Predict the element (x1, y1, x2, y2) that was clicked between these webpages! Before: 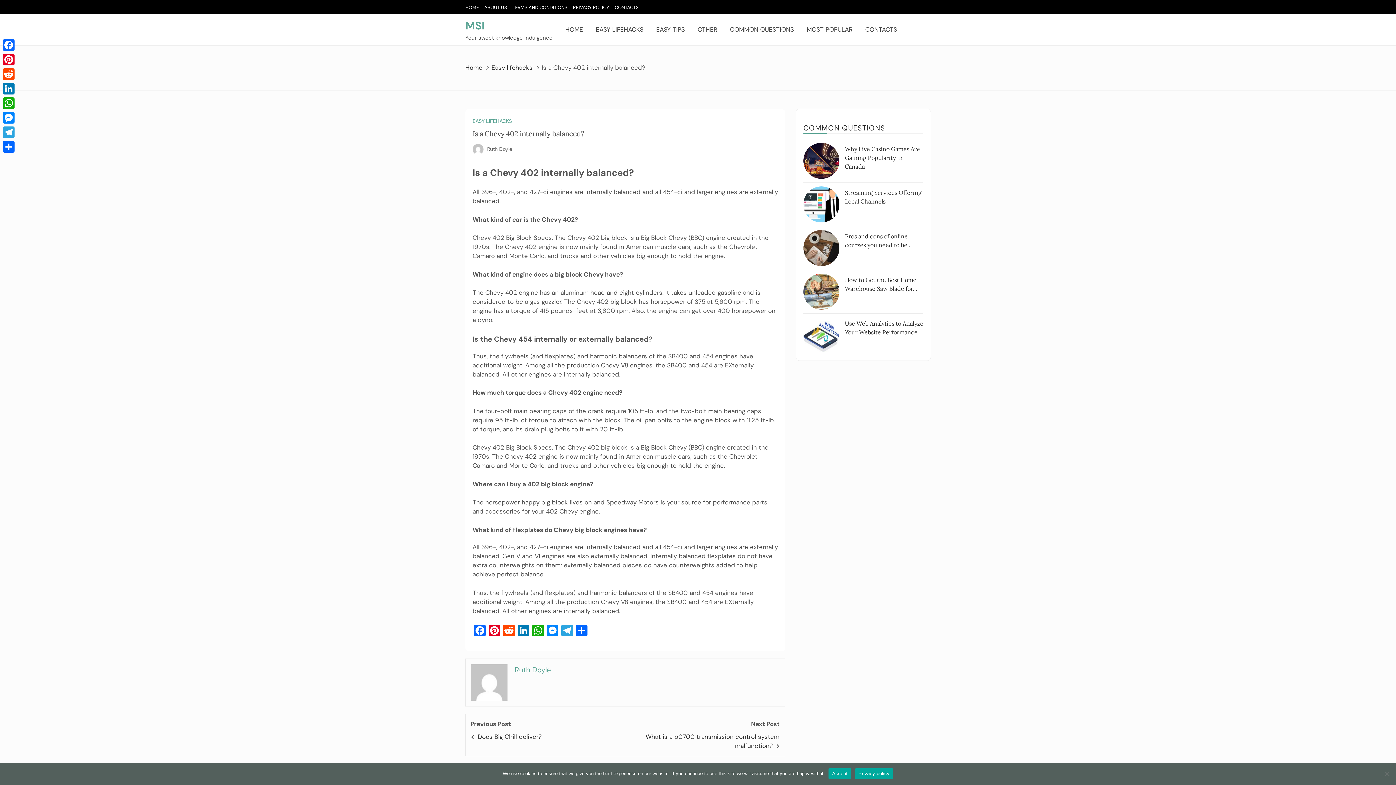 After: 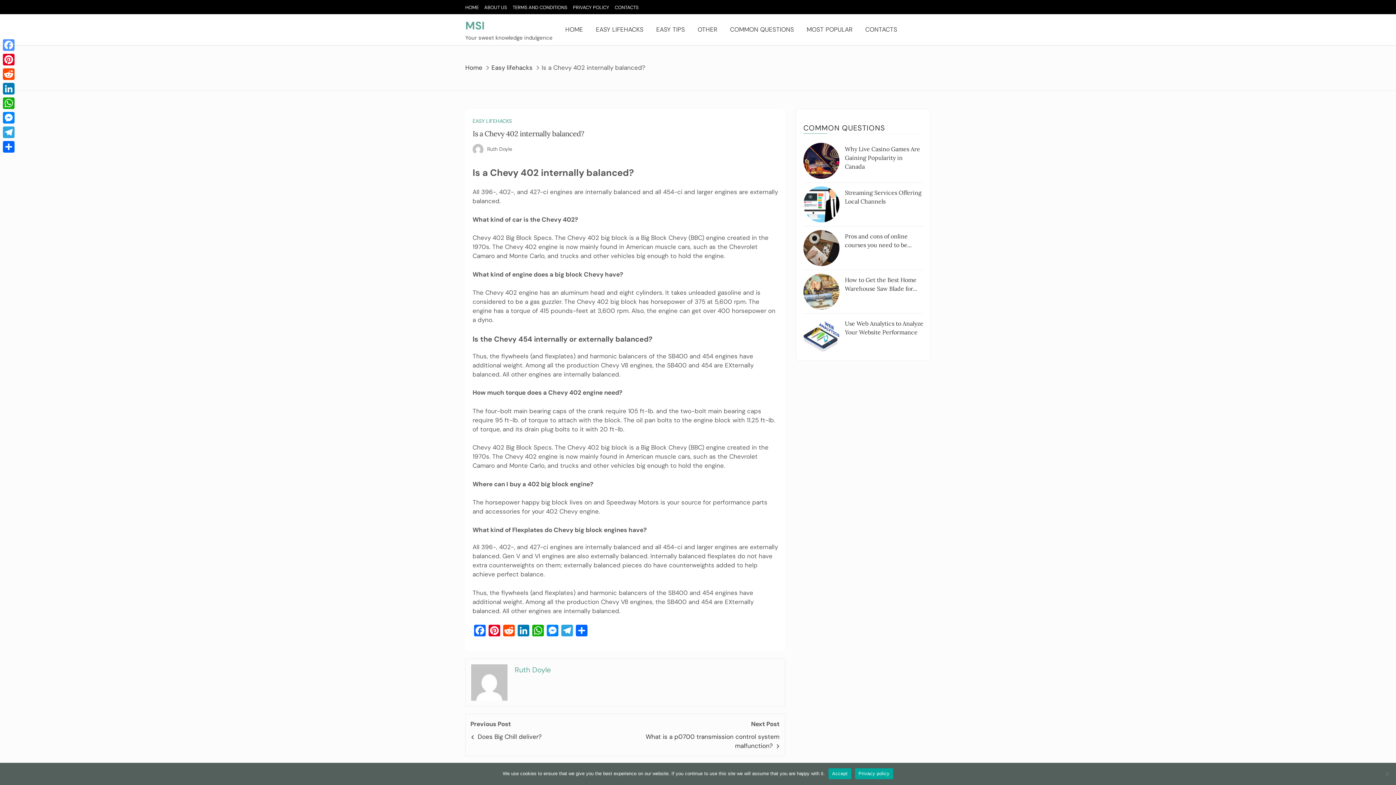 Action: bbox: (1, 37, 16, 52) label: Facebook